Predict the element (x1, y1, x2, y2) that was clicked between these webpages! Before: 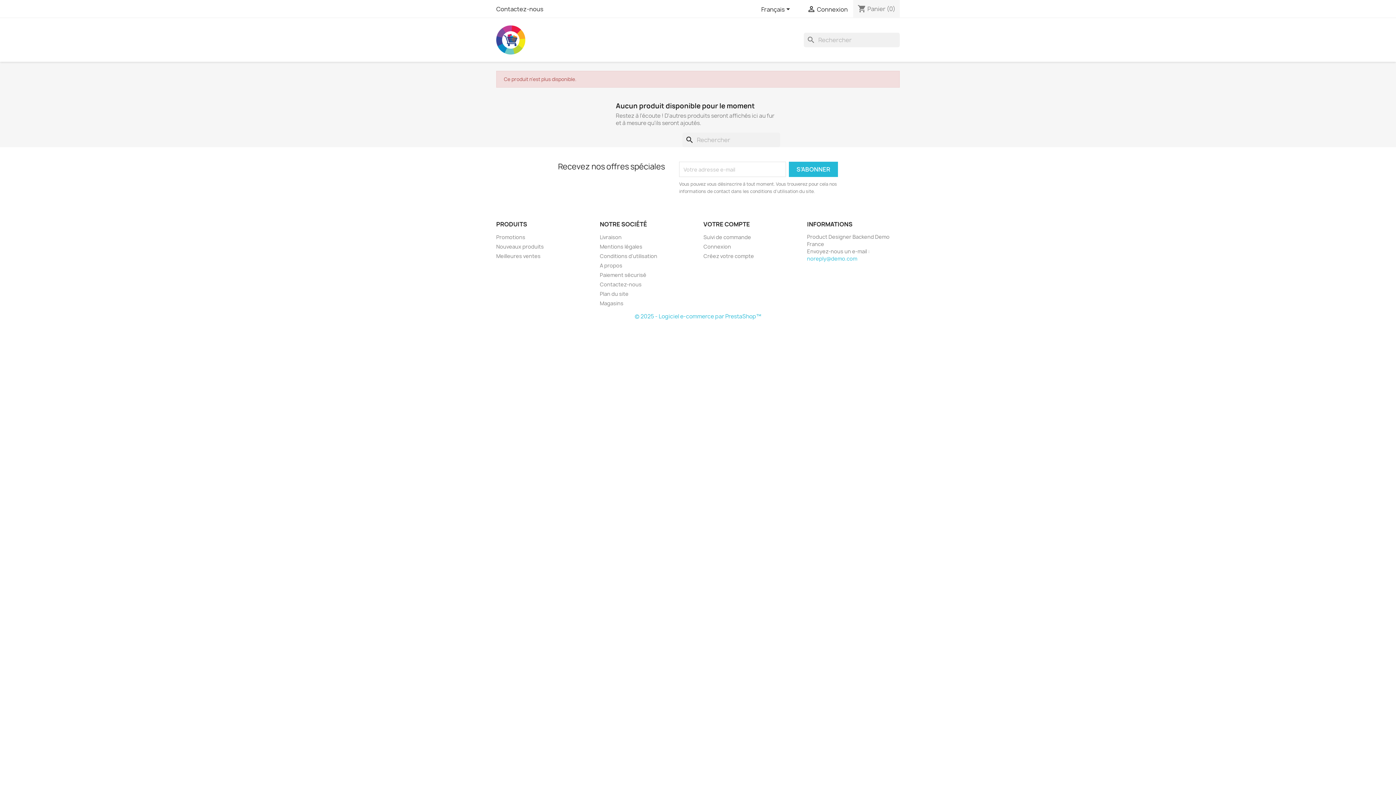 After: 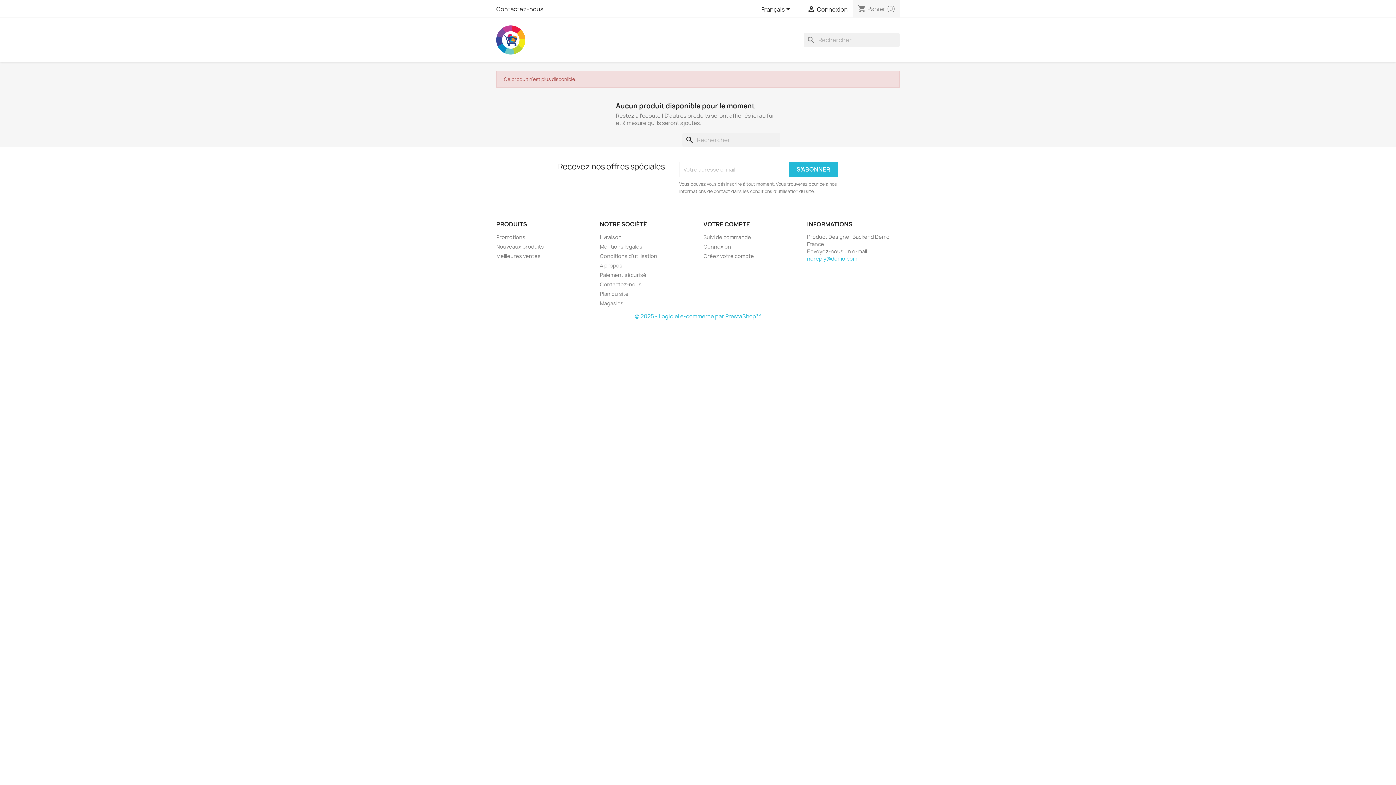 Action: label: noreply@demo.com bbox: (807, 255, 857, 262)